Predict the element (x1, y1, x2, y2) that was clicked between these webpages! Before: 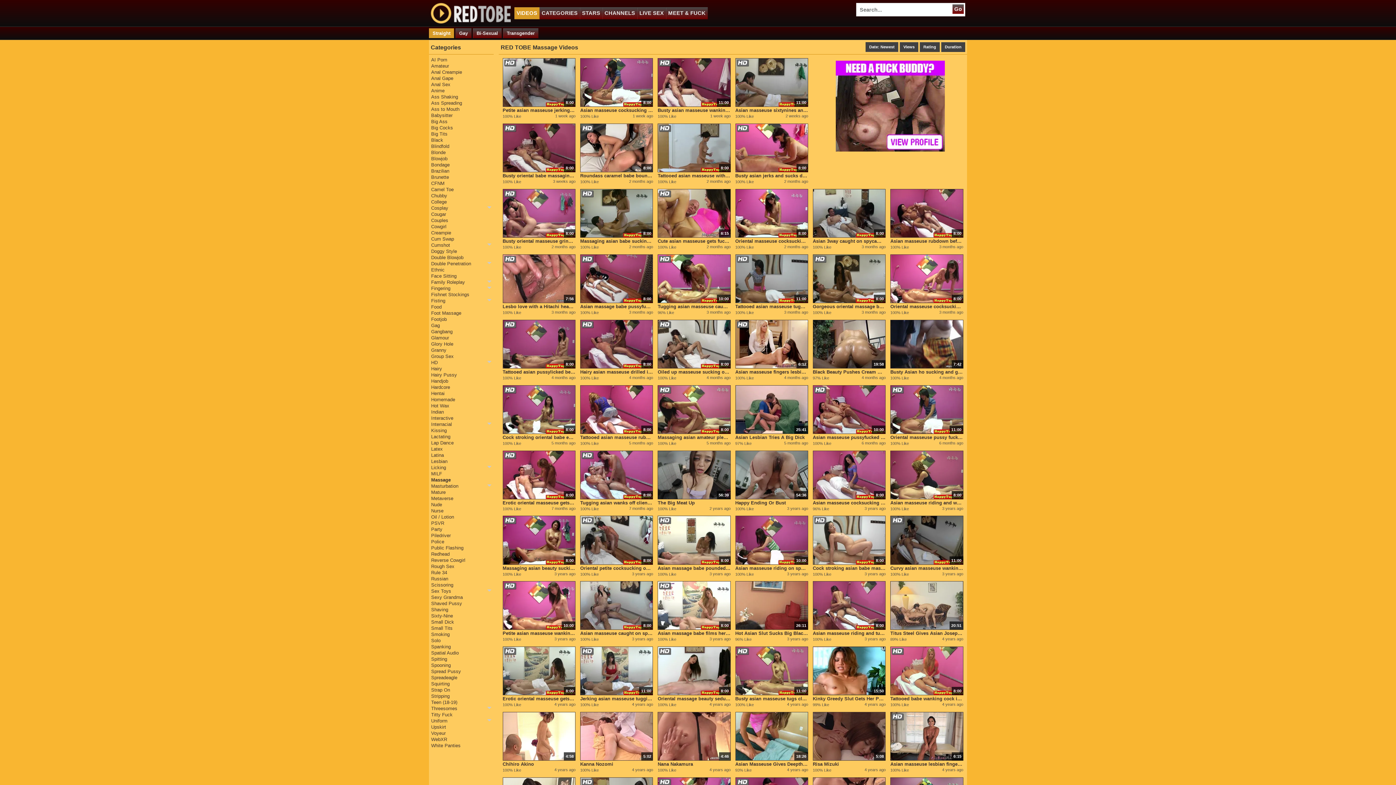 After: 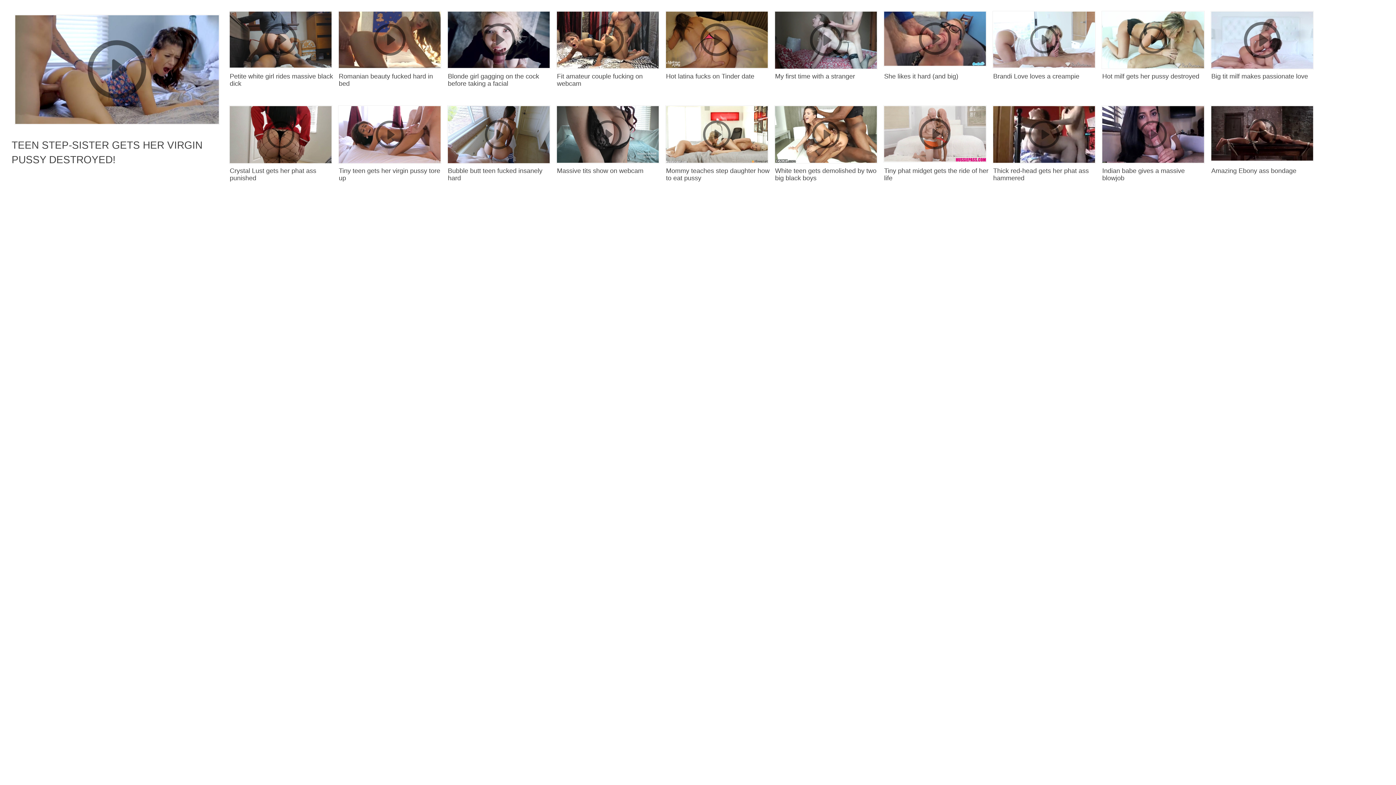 Action: label: STARS bbox: (580, 7, 602, 19)